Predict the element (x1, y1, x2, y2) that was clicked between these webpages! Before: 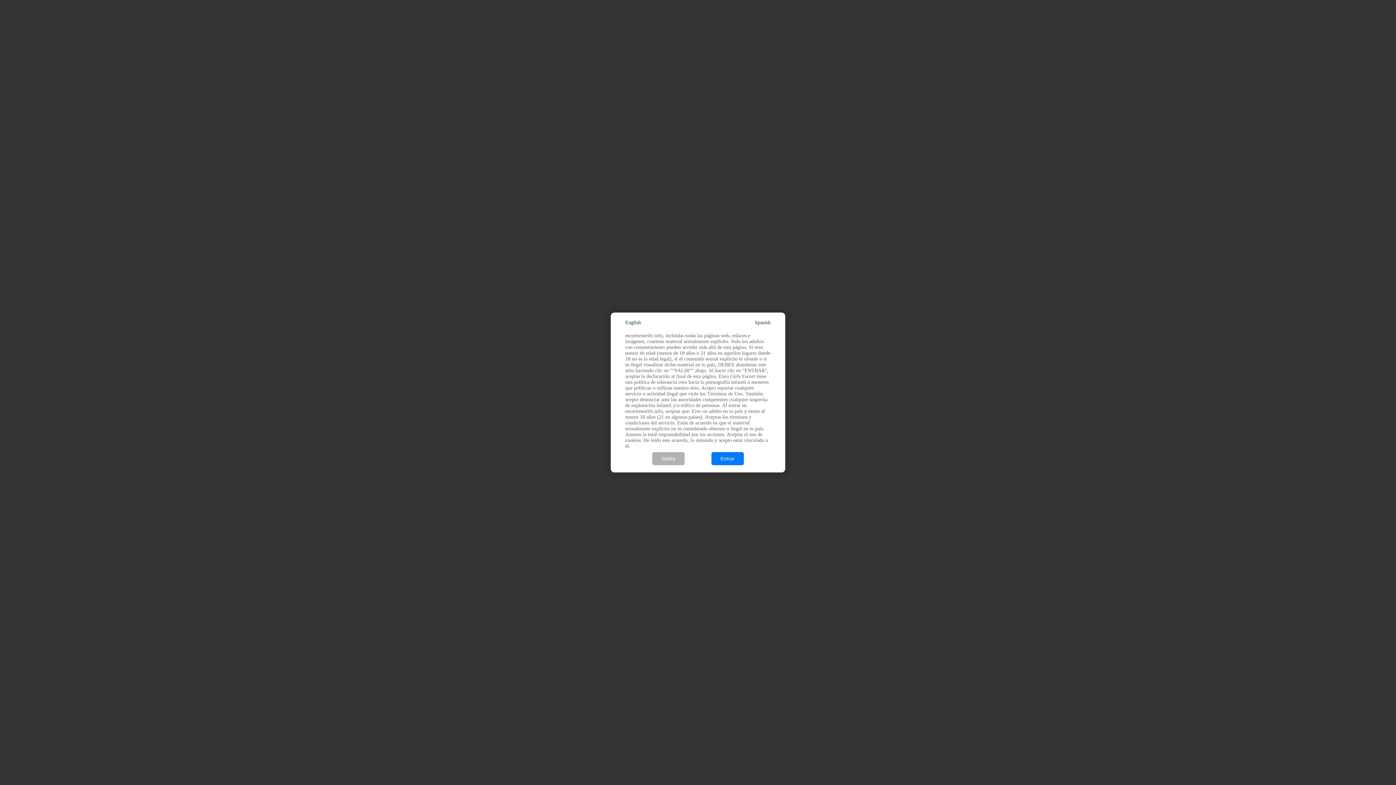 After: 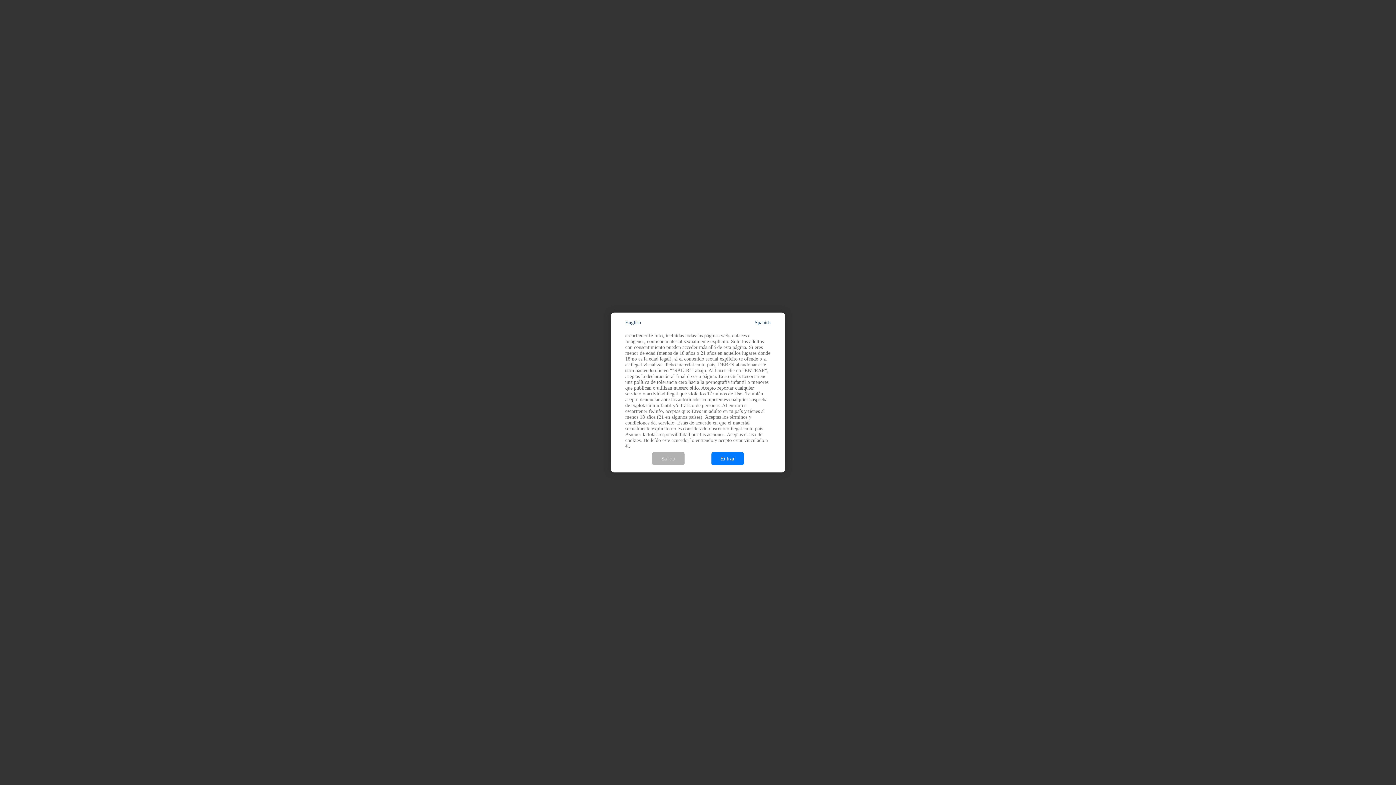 Action: bbox: (754, 320, 770, 325) label: Spanish